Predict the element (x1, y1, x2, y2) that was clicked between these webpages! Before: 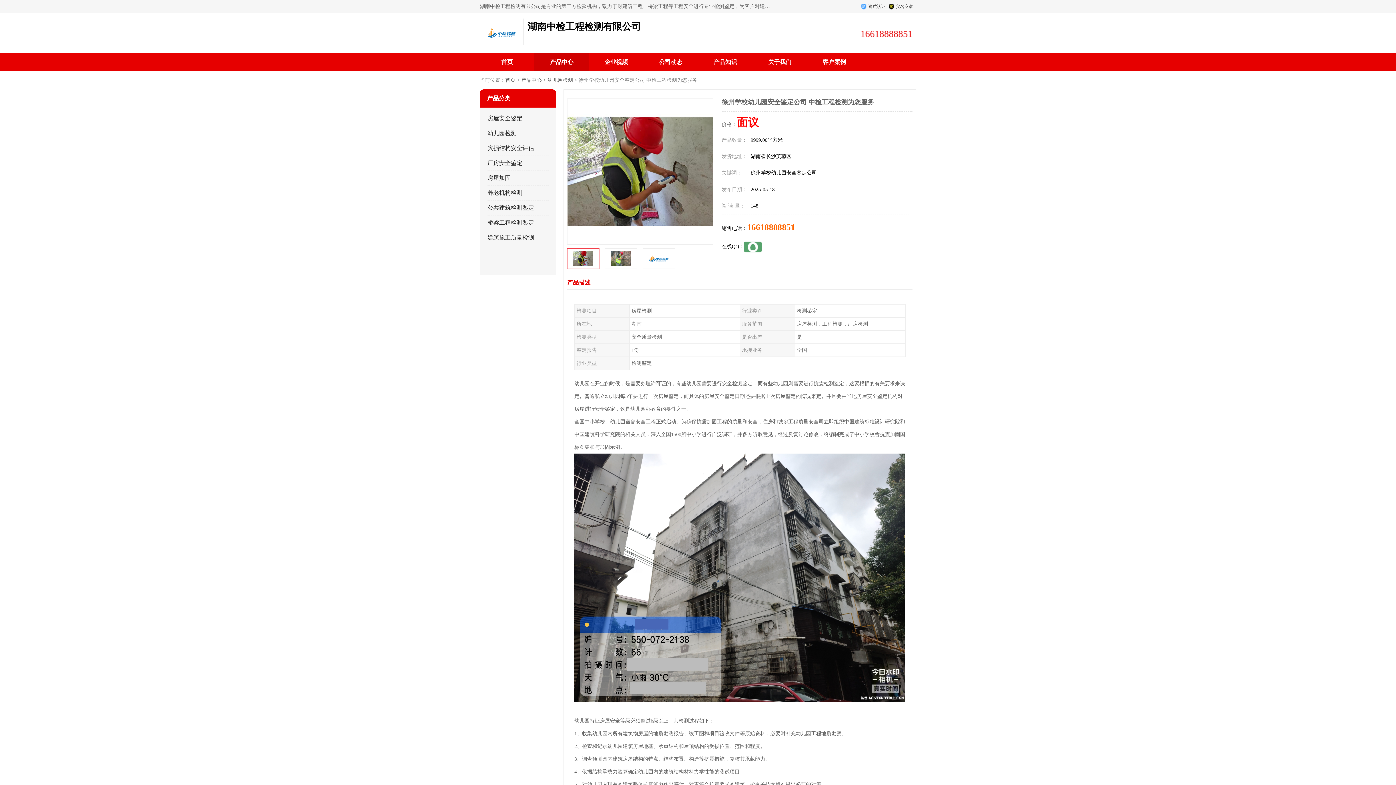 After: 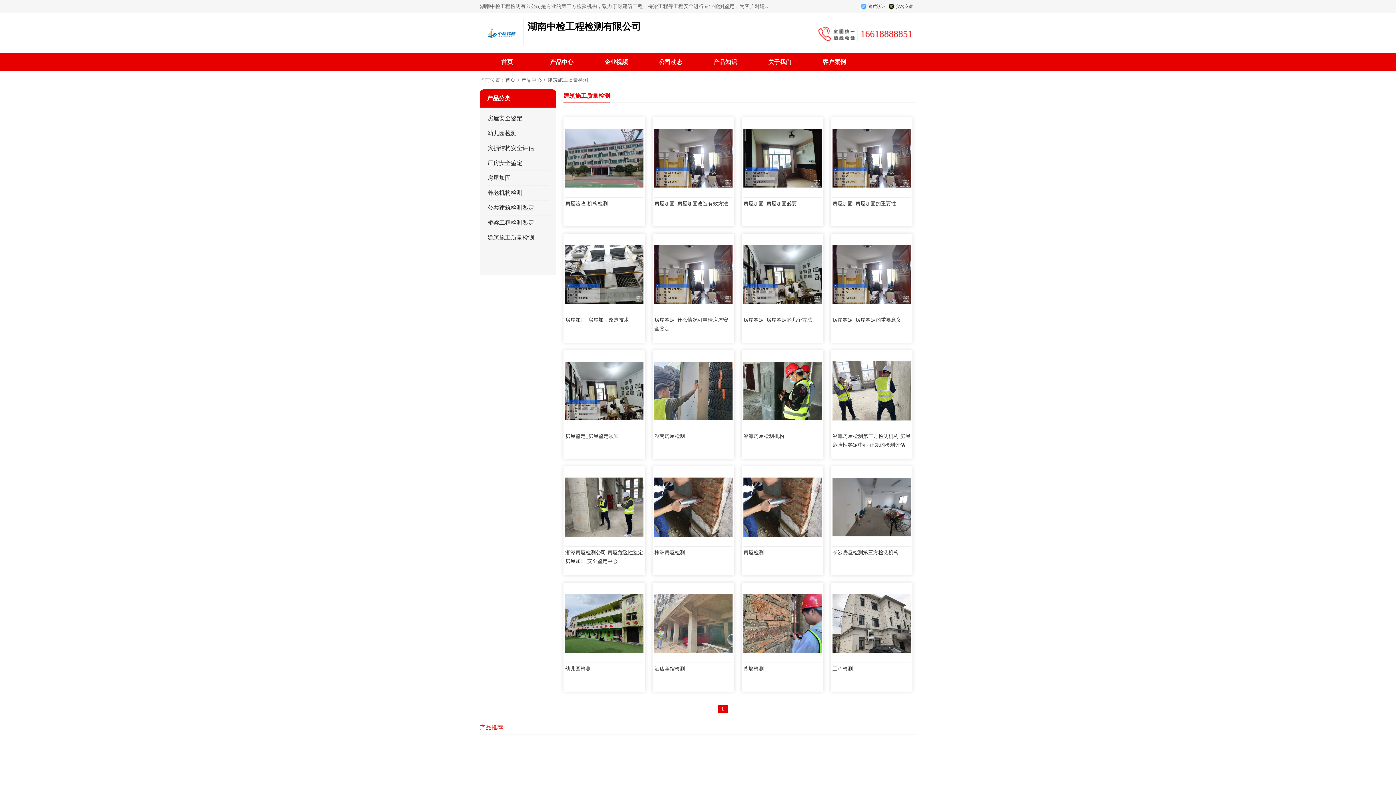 Action: bbox: (487, 234, 534, 240) label: 建筑施工质量检测